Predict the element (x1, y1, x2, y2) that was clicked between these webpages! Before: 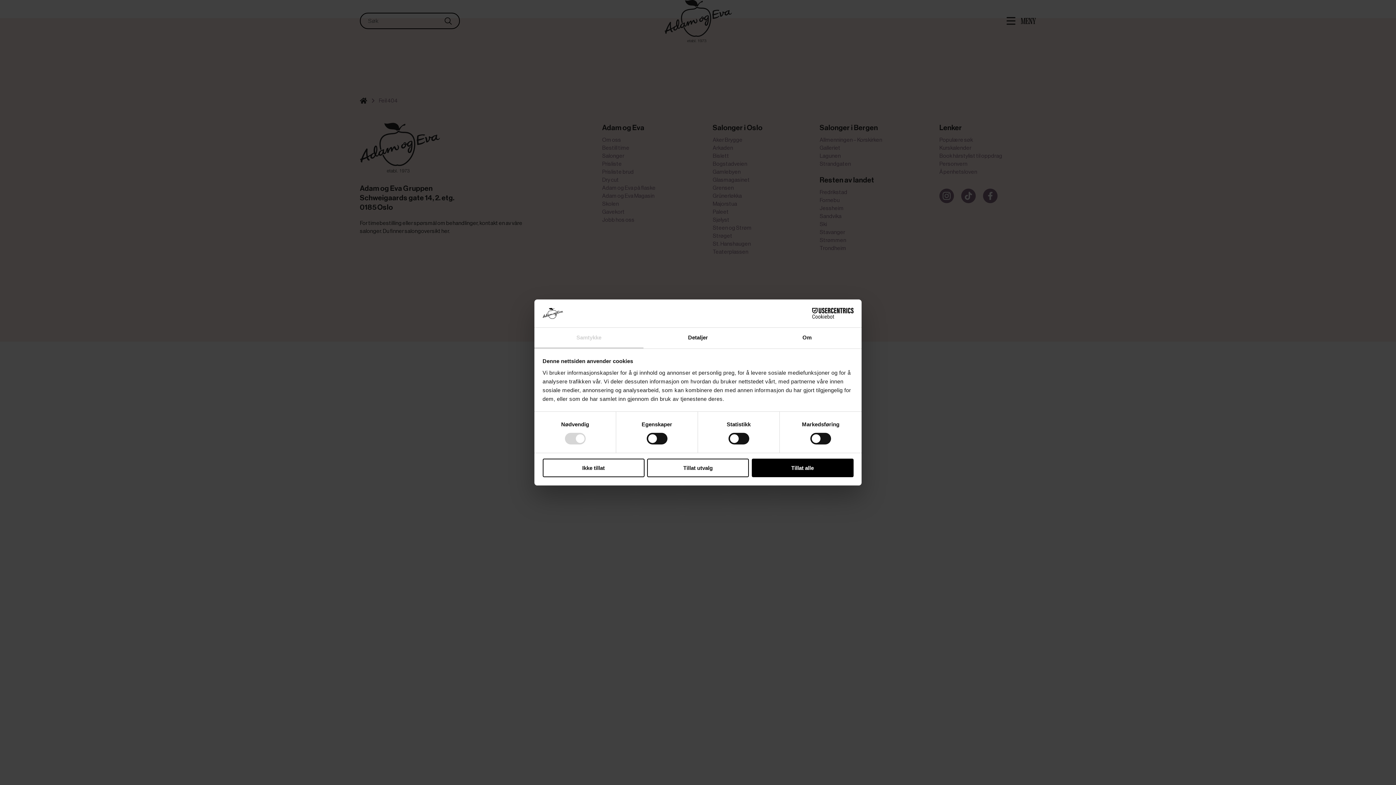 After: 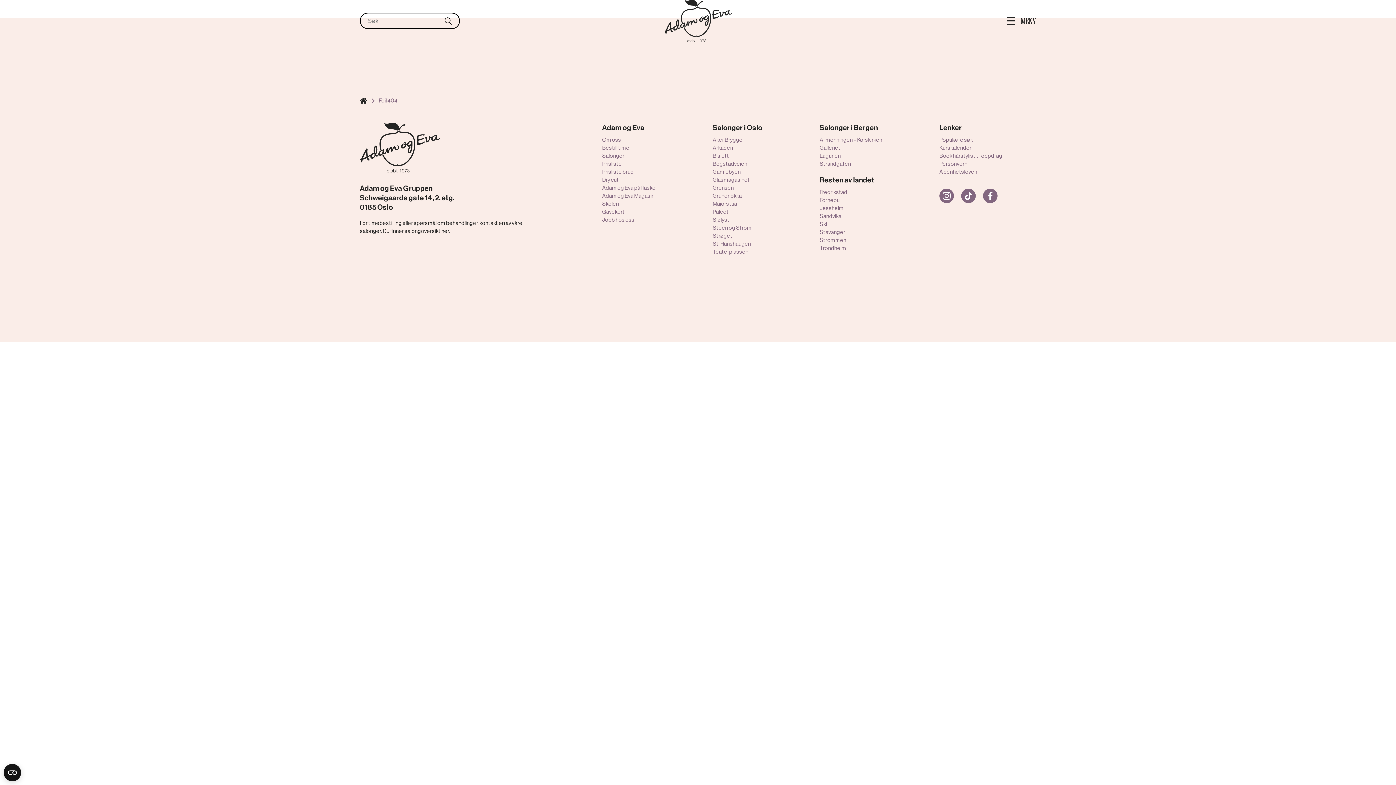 Action: bbox: (647, 458, 749, 477) label: Tillat utvalg